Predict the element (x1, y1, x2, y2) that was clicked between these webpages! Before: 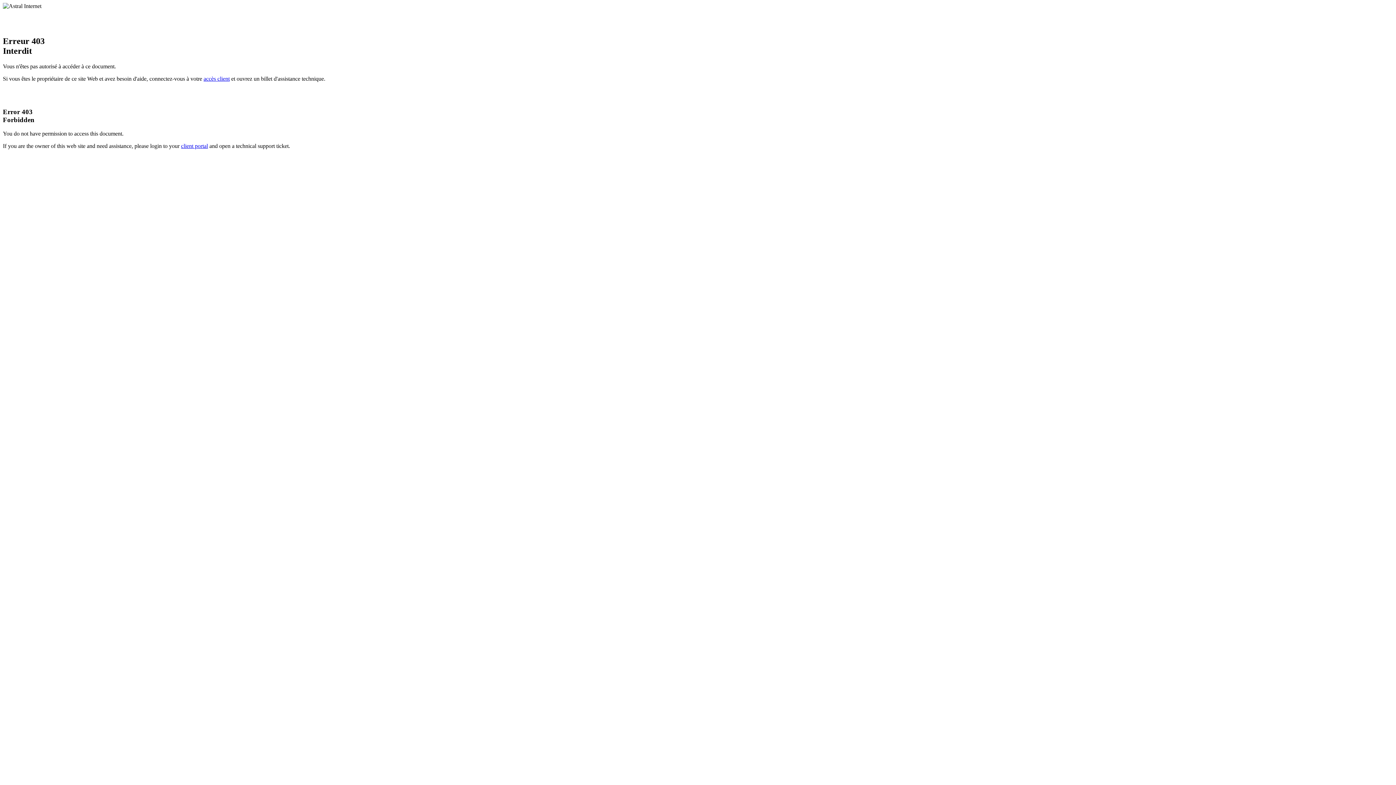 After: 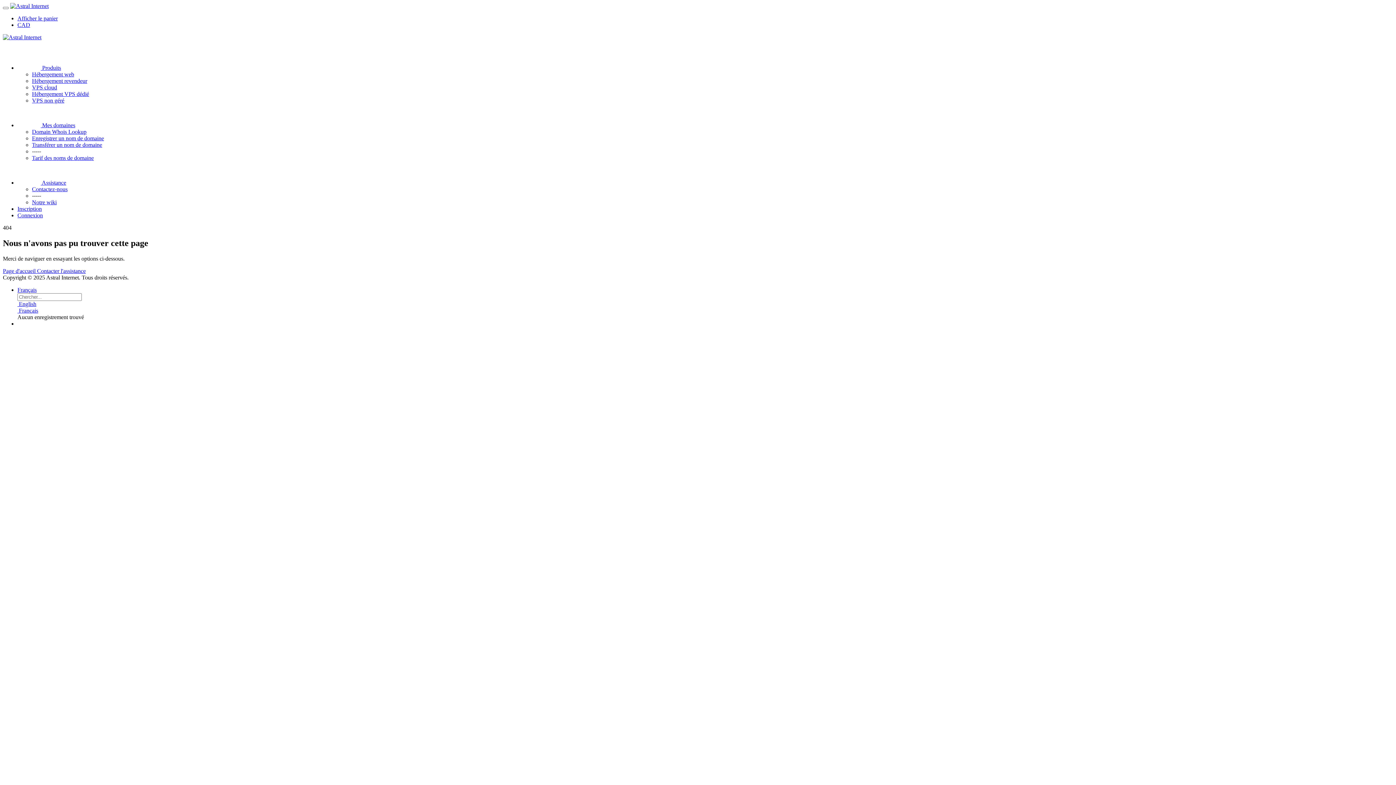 Action: label: accès client bbox: (203, 75, 229, 81)